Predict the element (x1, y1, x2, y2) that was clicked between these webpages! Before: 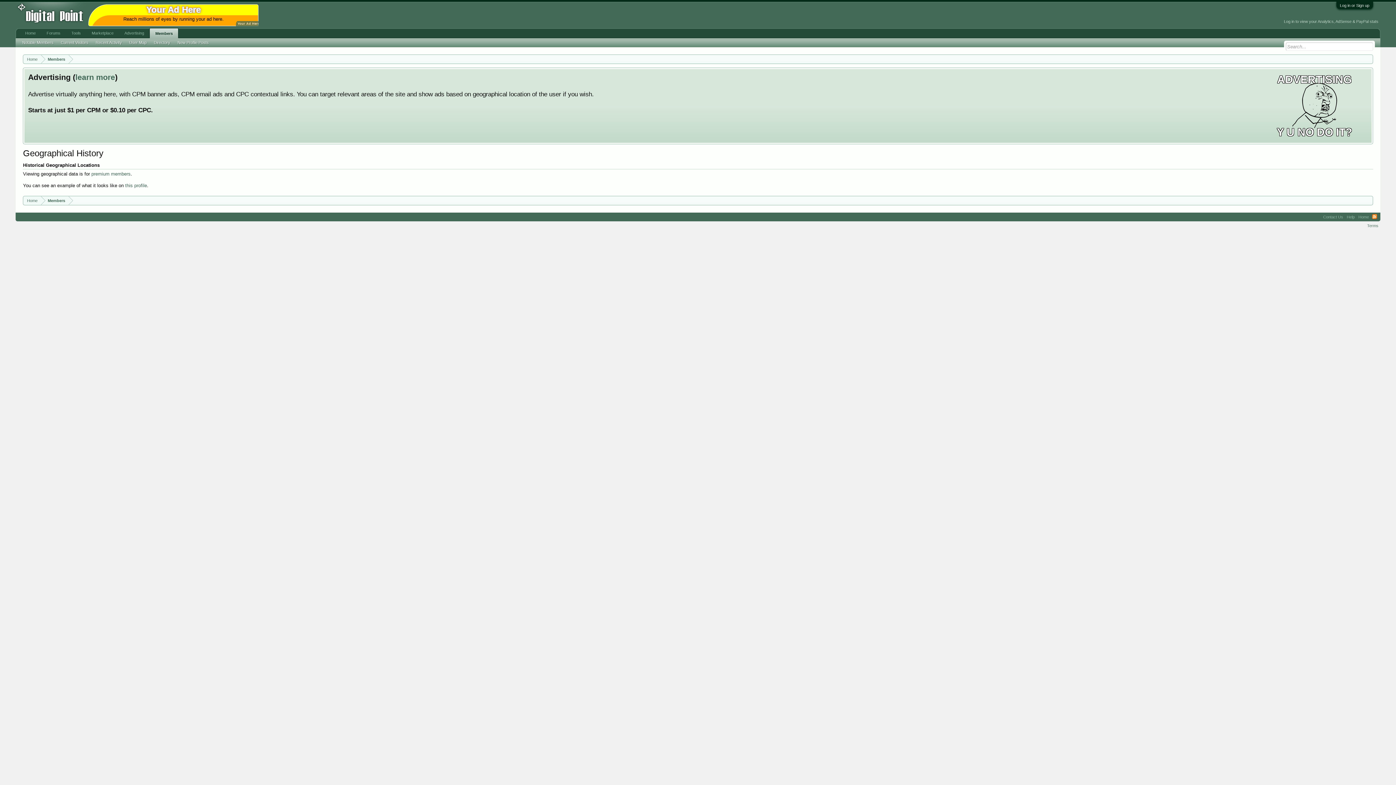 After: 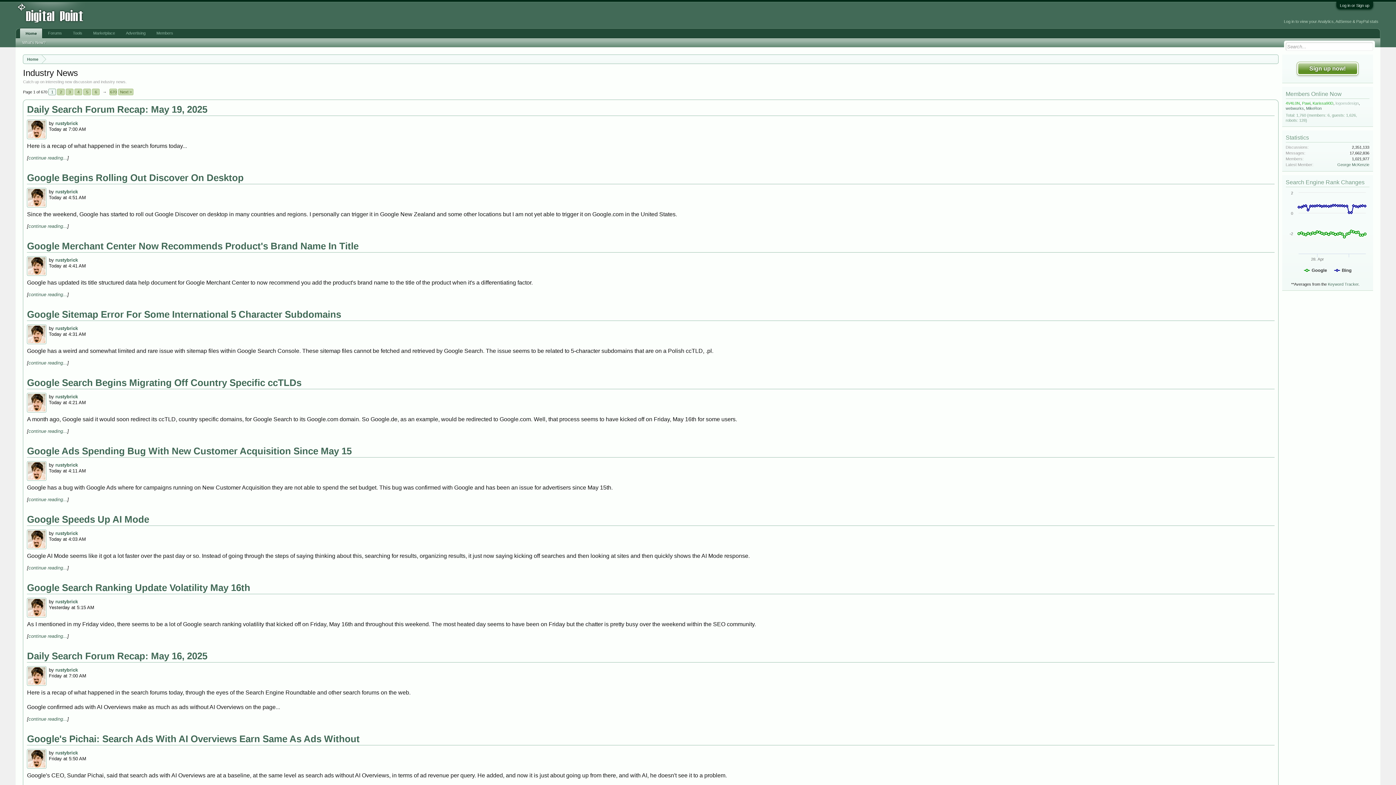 Action: bbox: (23, 196, 41, 205) label: Home